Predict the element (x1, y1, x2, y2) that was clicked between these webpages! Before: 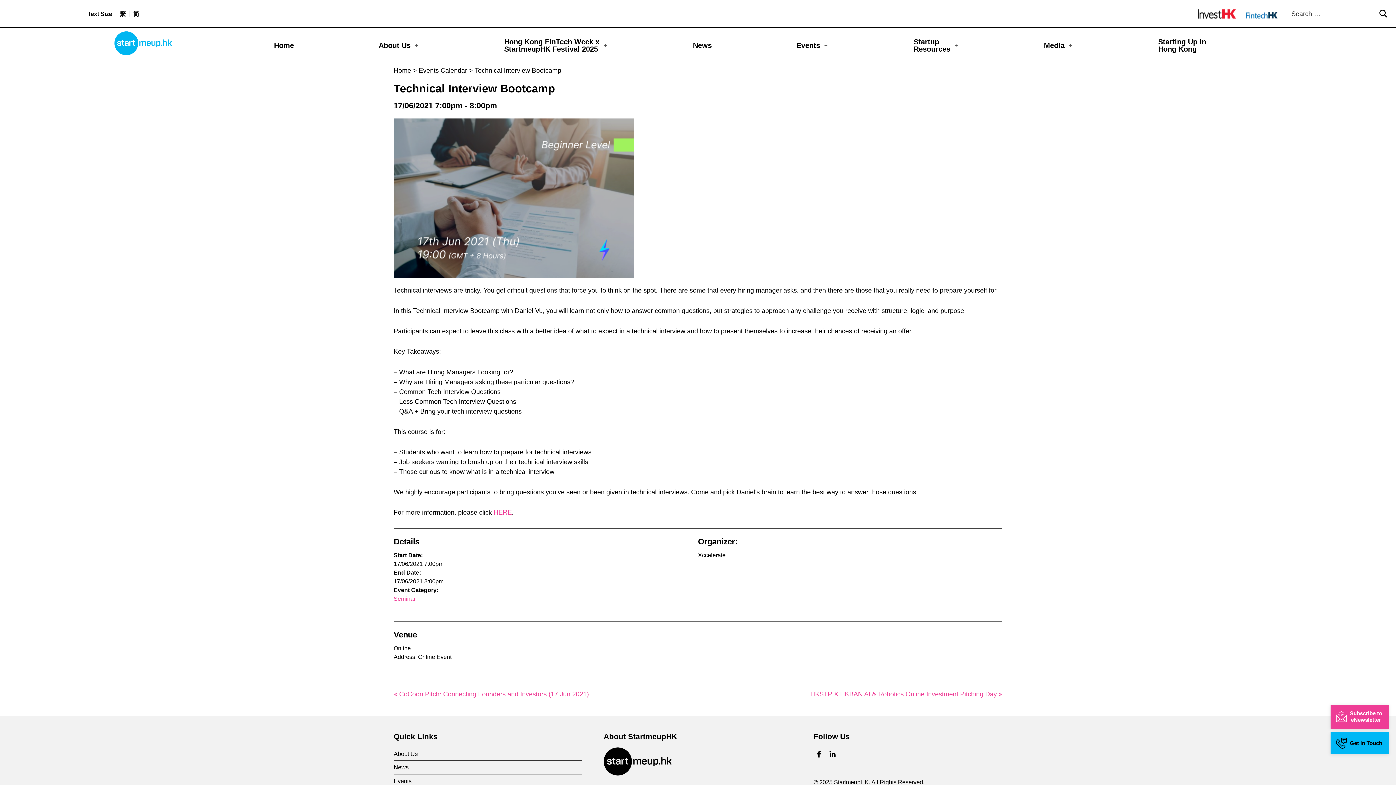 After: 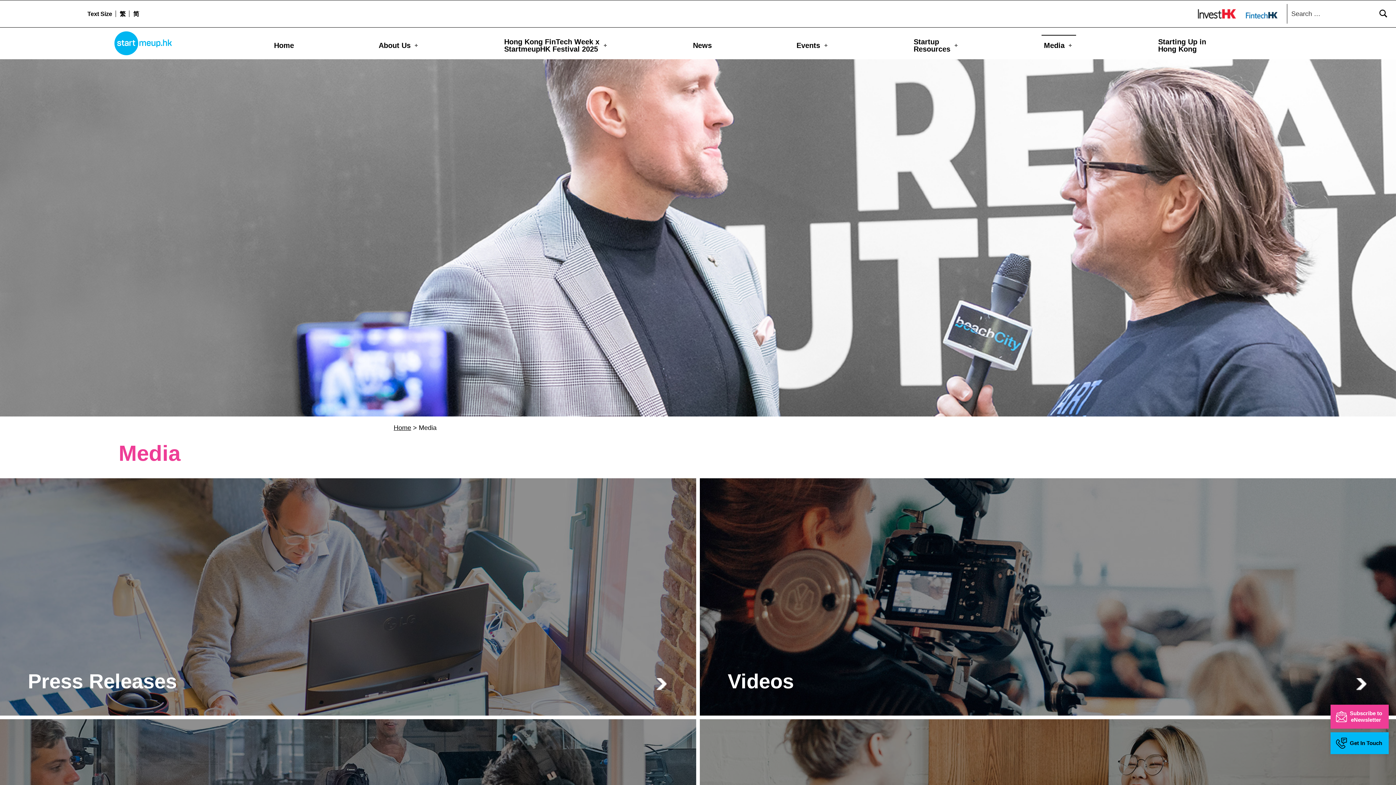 Action: label: Media bbox: (1041, 34, 1076, 55)